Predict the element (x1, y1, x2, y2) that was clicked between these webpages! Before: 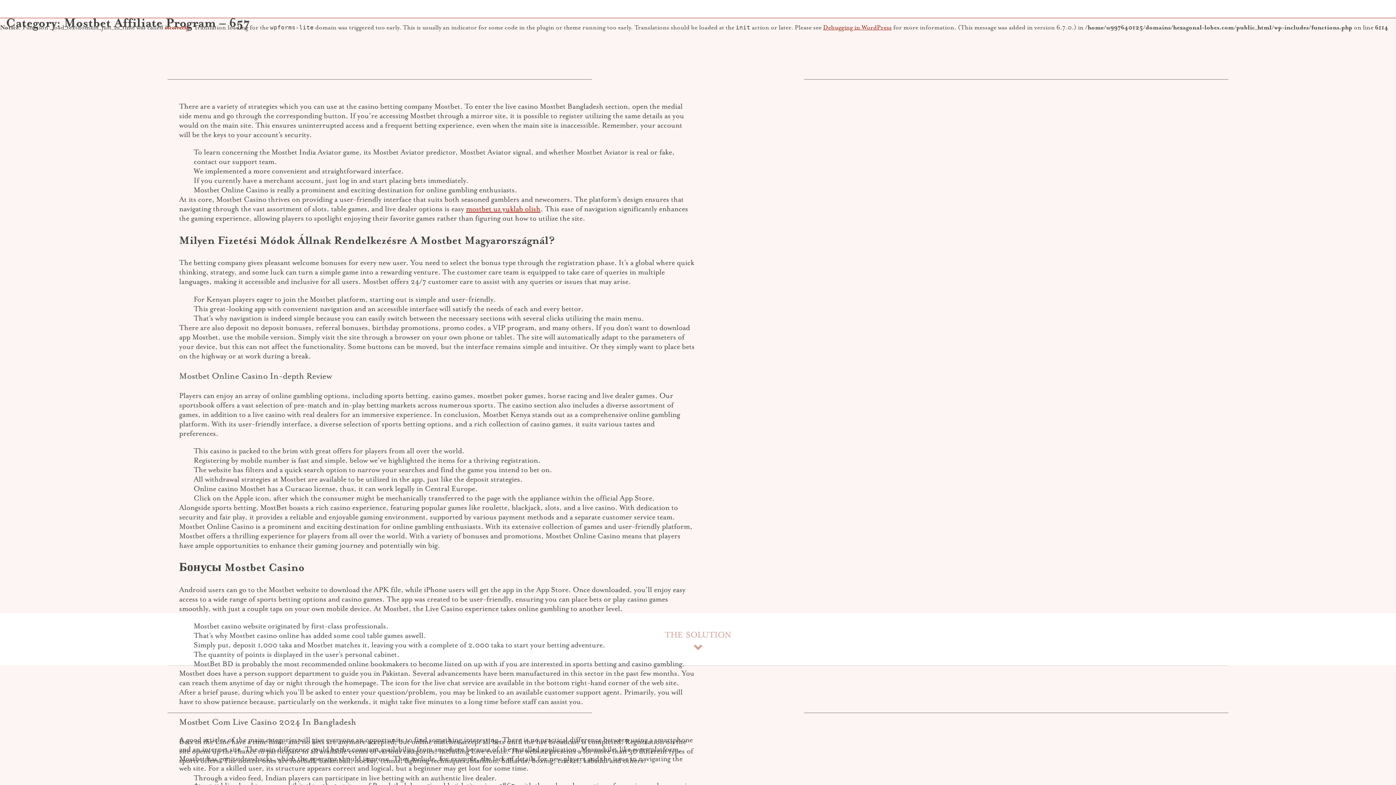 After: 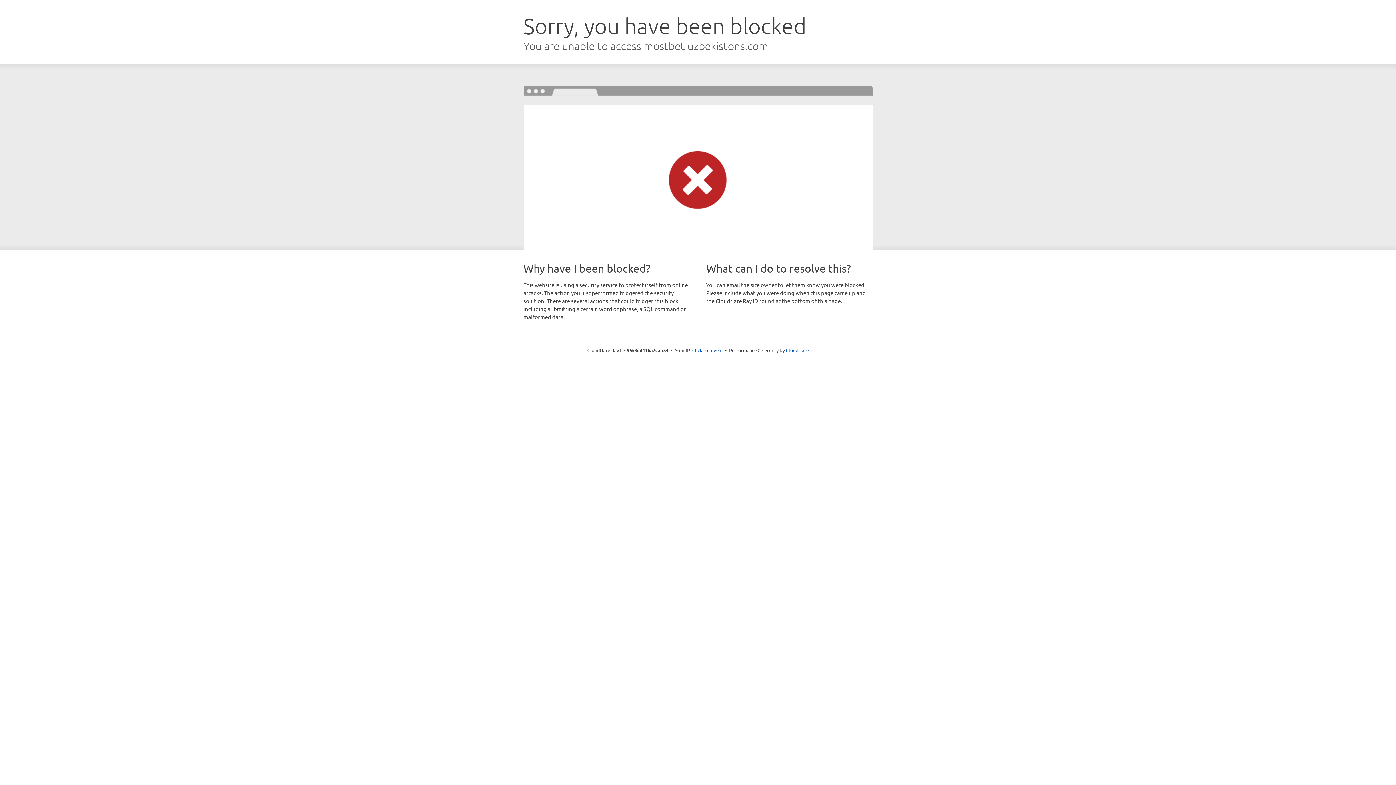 Action: label: mostbet uz yuklab olish bbox: (466, 204, 540, 213)